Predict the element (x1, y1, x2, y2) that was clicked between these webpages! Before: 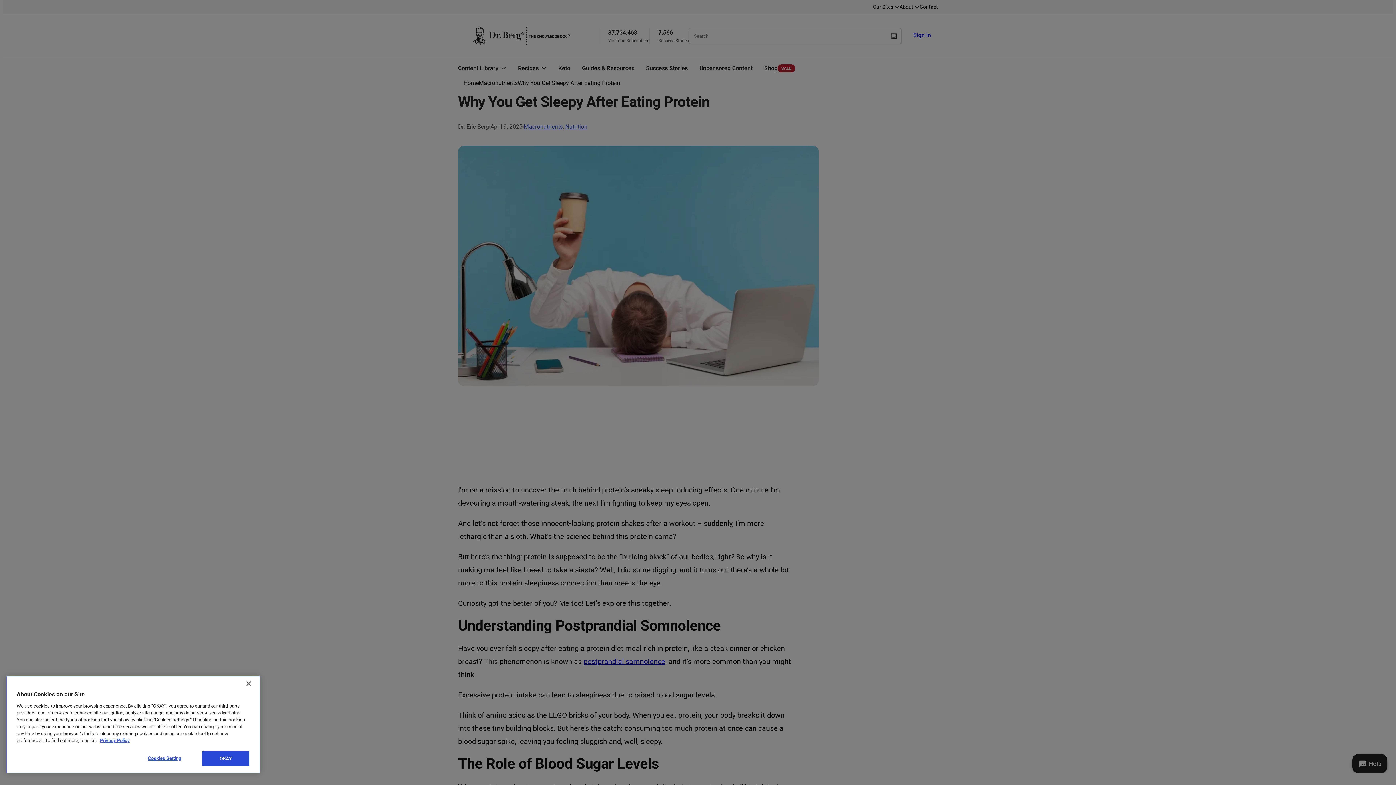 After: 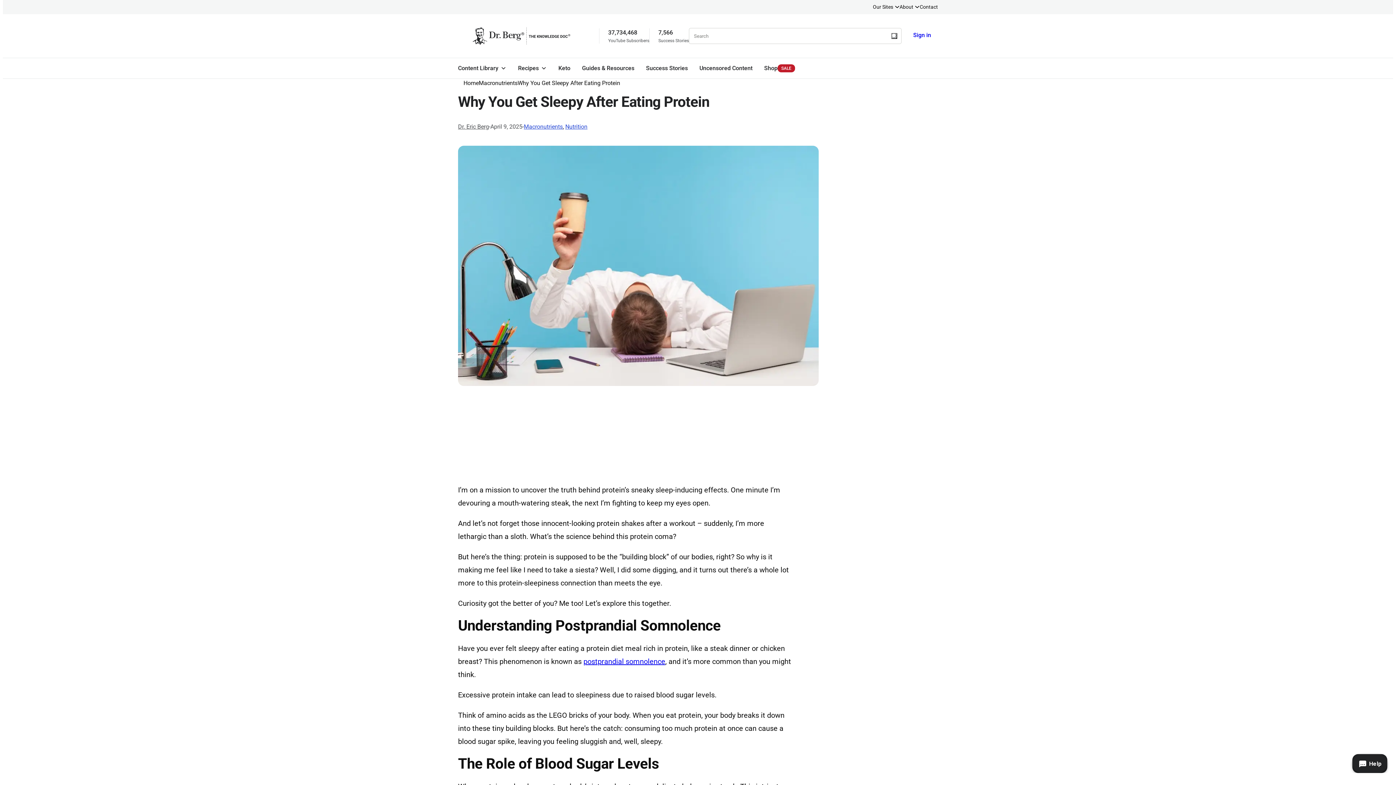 Action: label: Close bbox: (240, 676, 256, 692)